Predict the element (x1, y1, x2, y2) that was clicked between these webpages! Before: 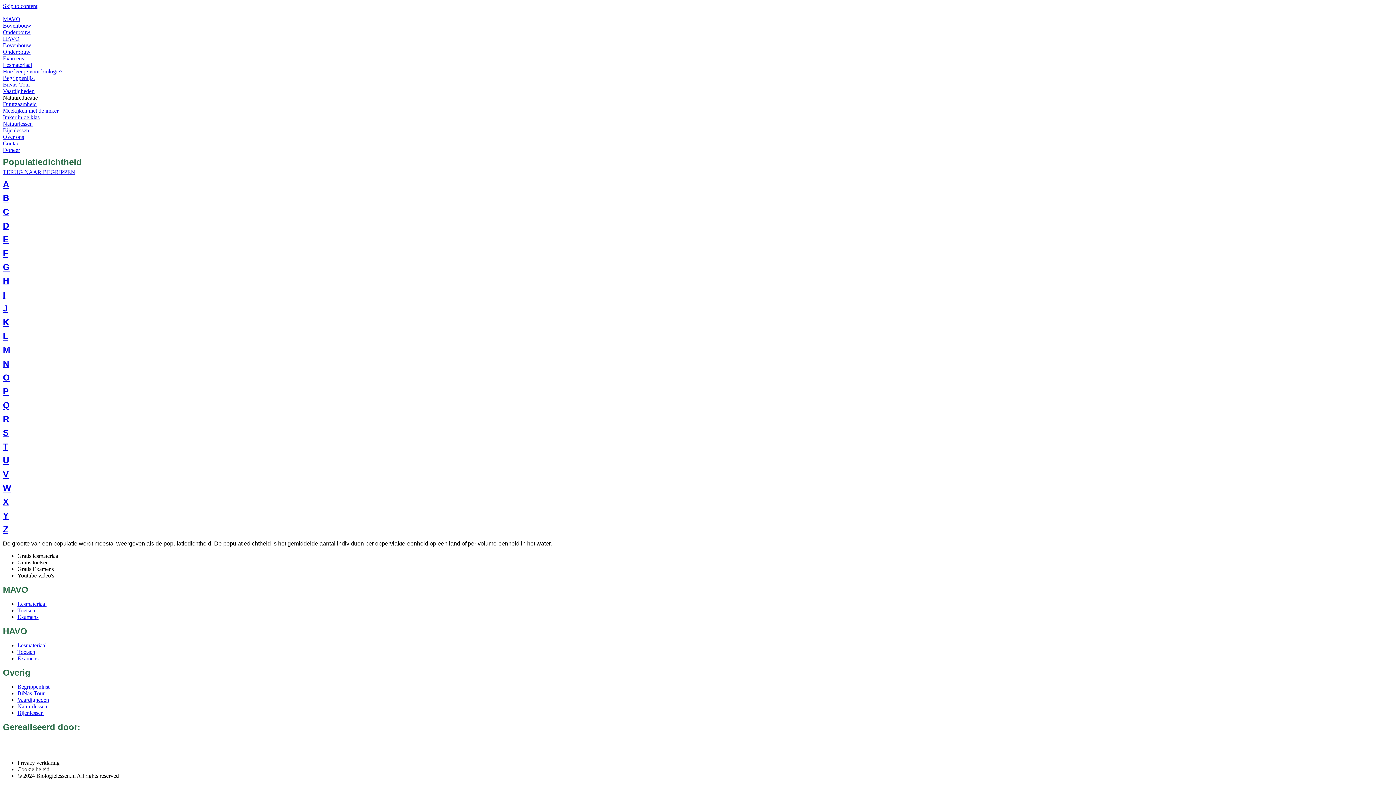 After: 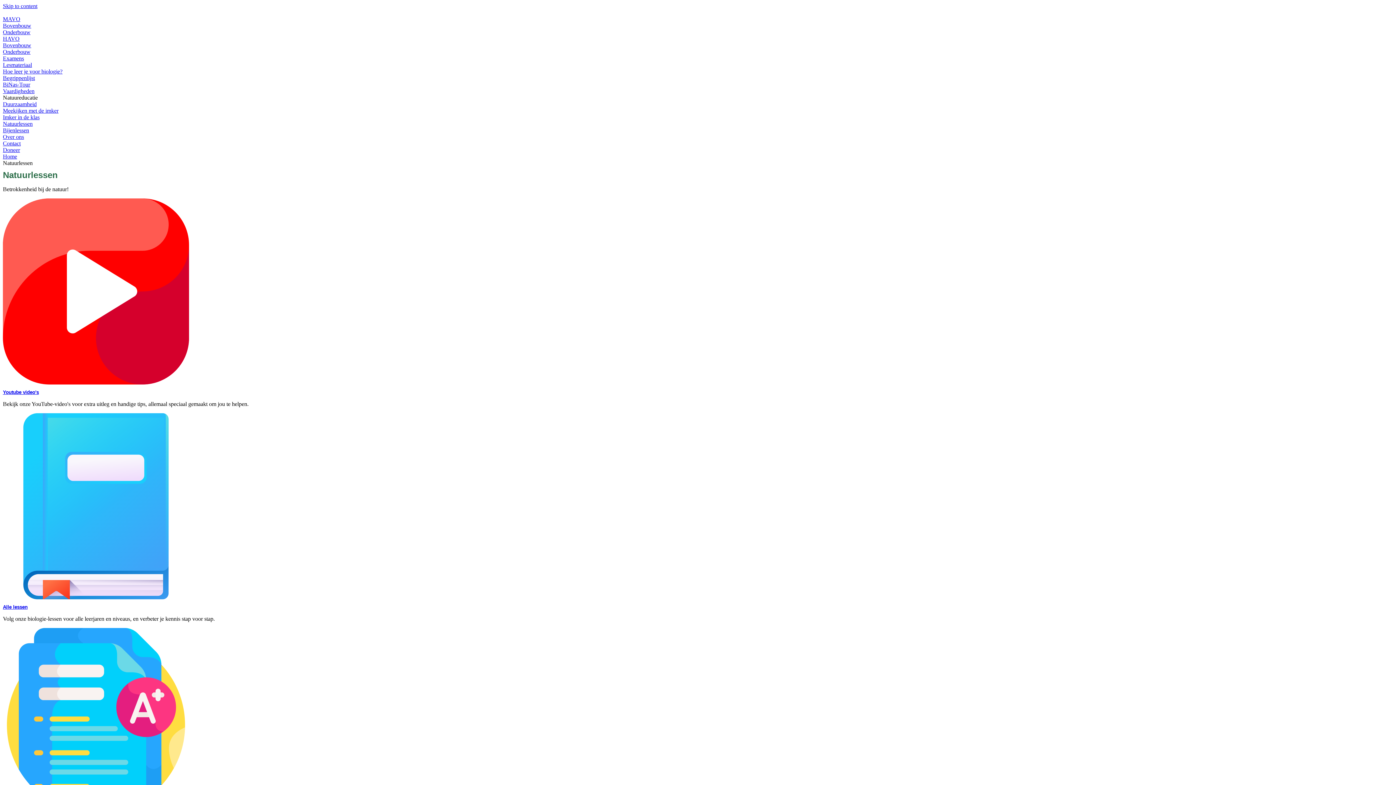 Action: bbox: (17, 703, 47, 709) label: Natuurlessen